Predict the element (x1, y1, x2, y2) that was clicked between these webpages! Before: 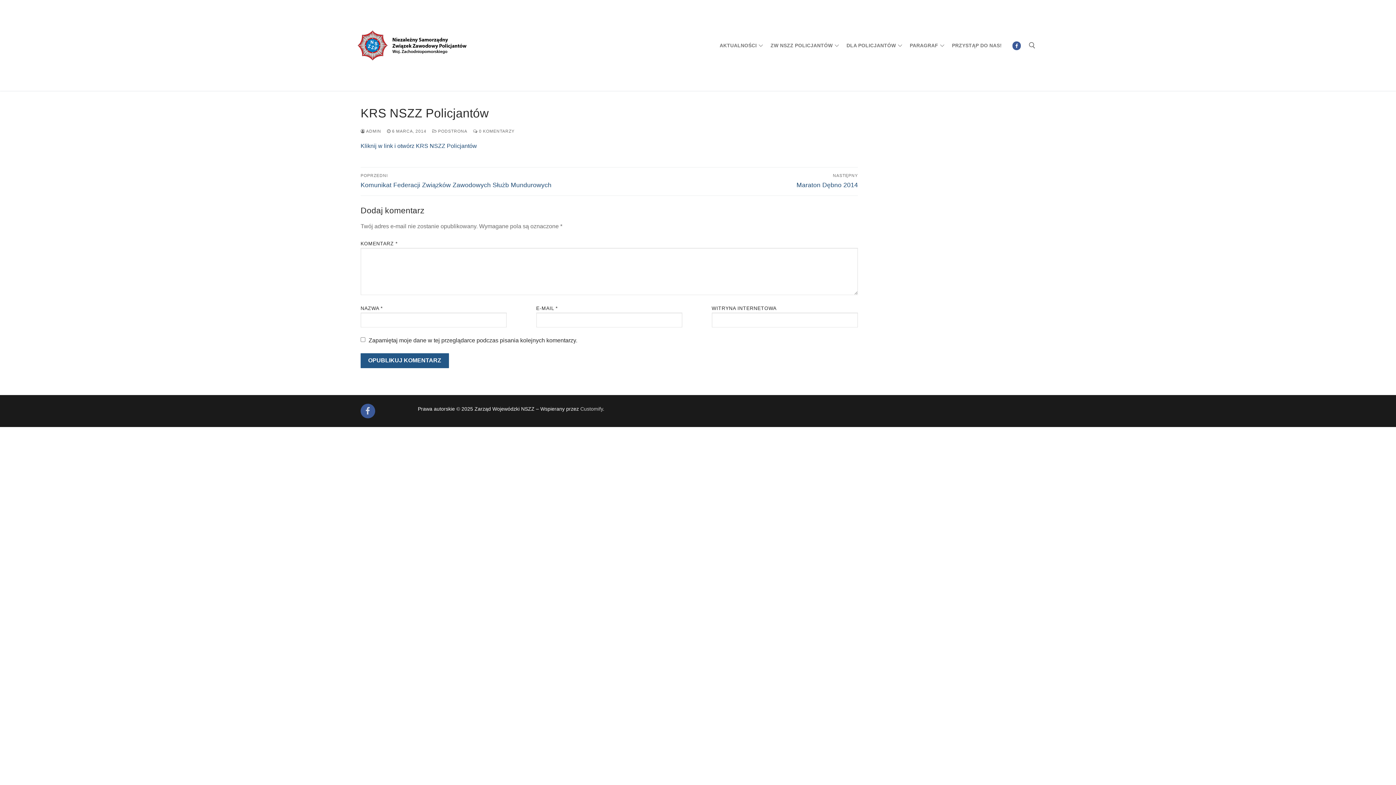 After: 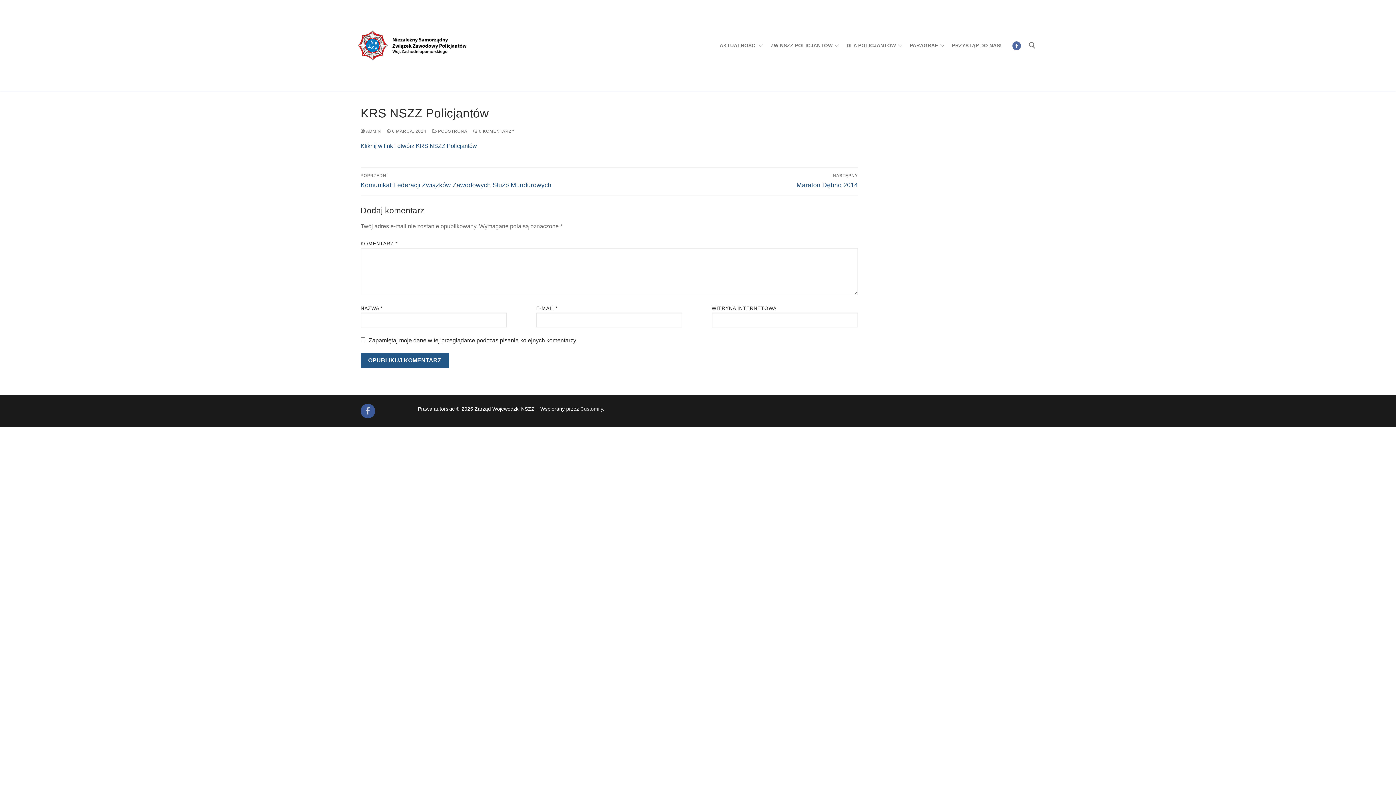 Action: bbox: (1012, 41, 1021, 50) label: Facebook